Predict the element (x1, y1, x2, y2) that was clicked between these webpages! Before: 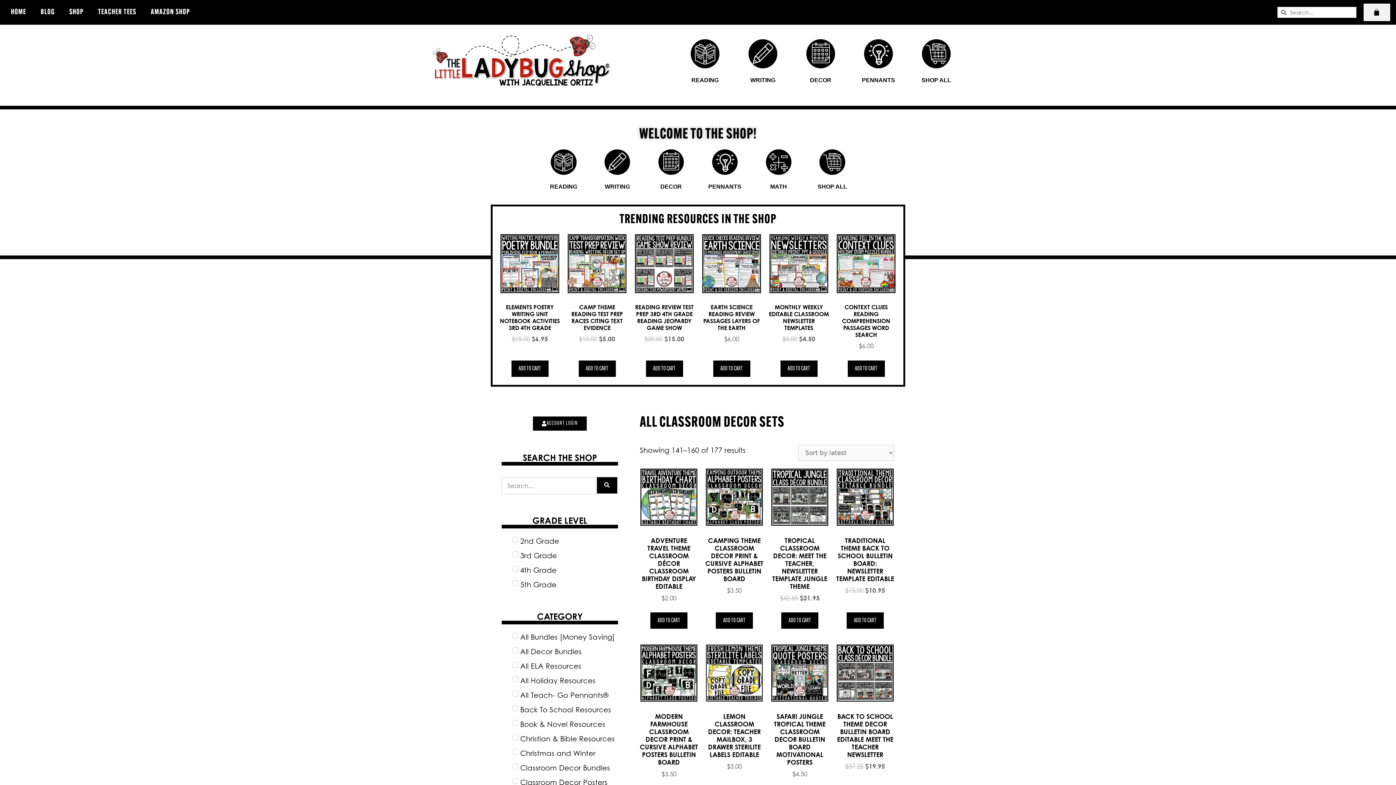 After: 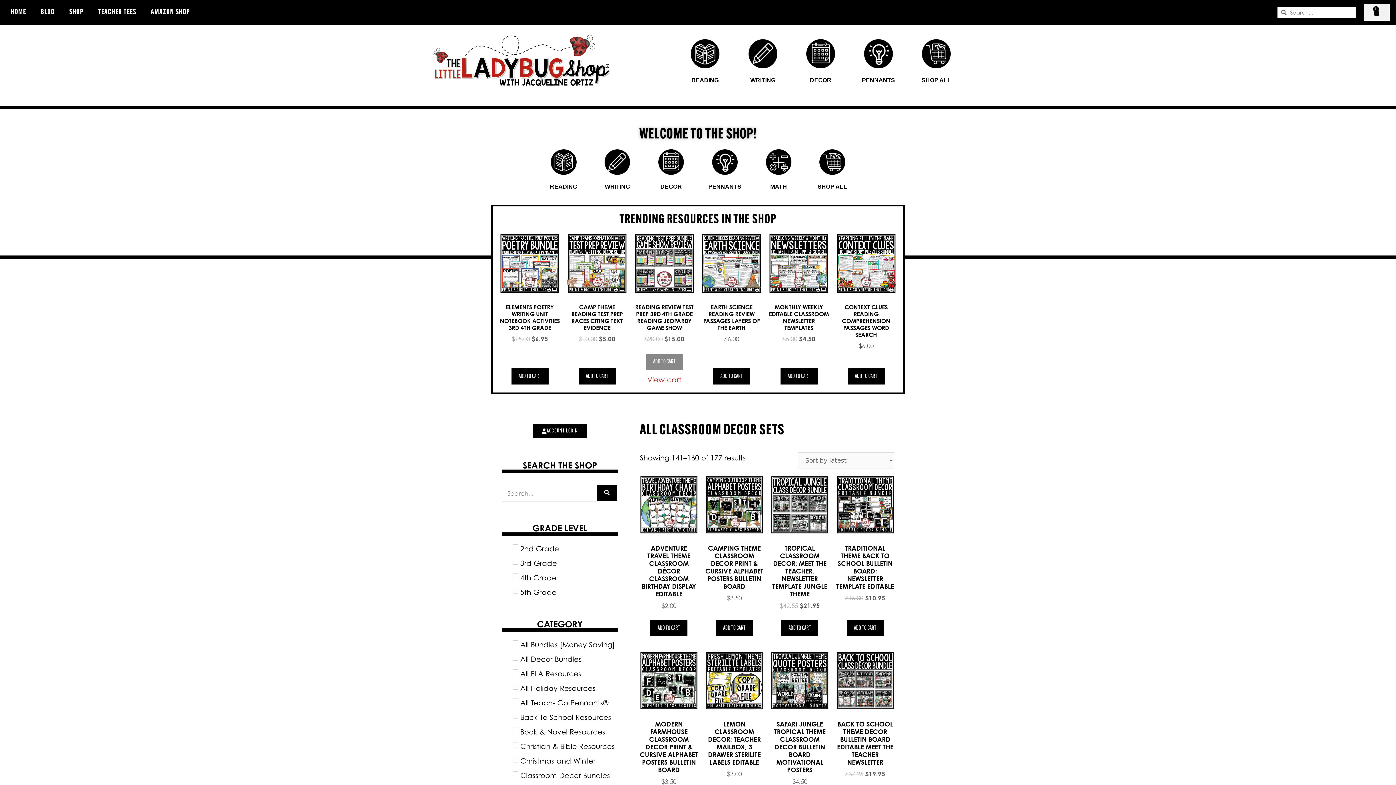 Action: label: Read more about “Reading Review Test Prep 3rd 4th Grade Reading Jeopardy Game Show” bbox: (645, 359, 683, 377)